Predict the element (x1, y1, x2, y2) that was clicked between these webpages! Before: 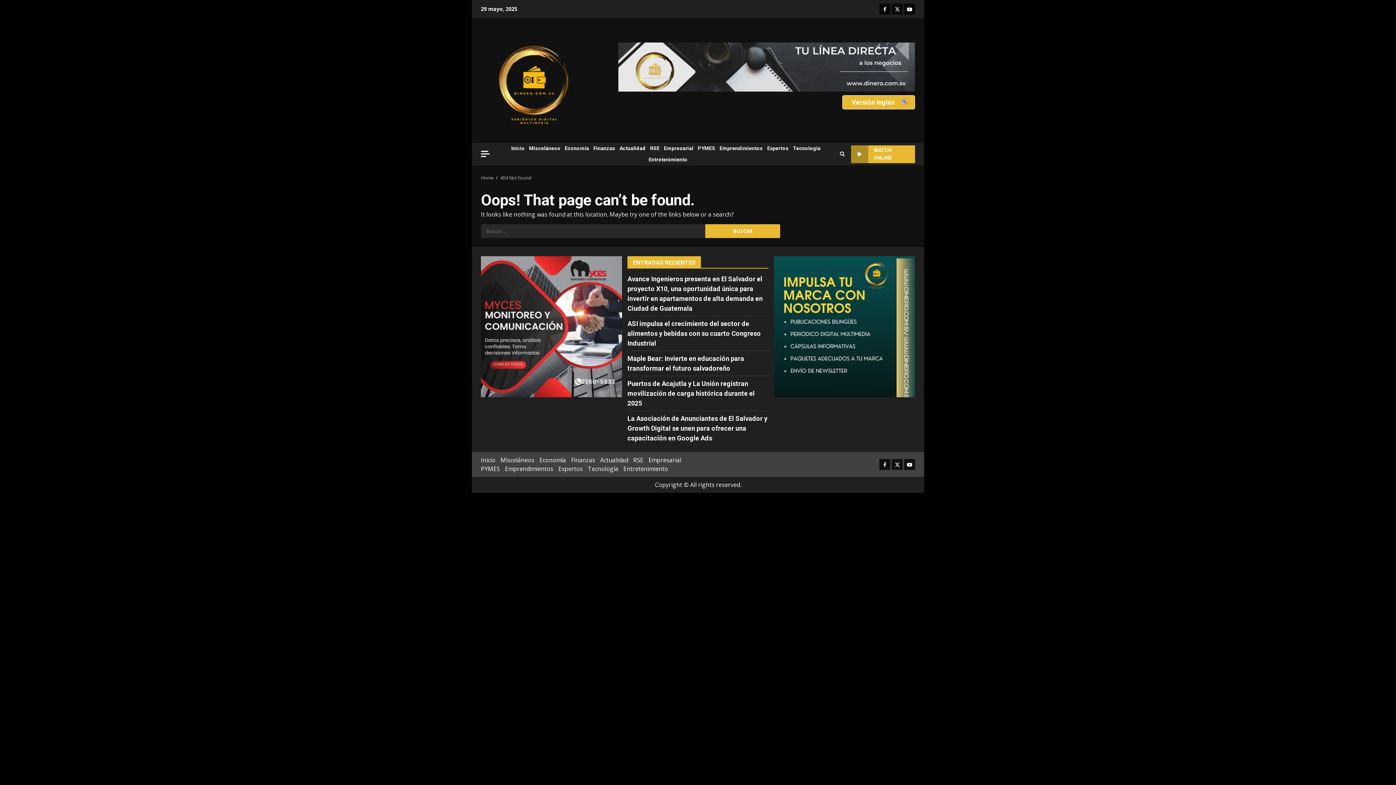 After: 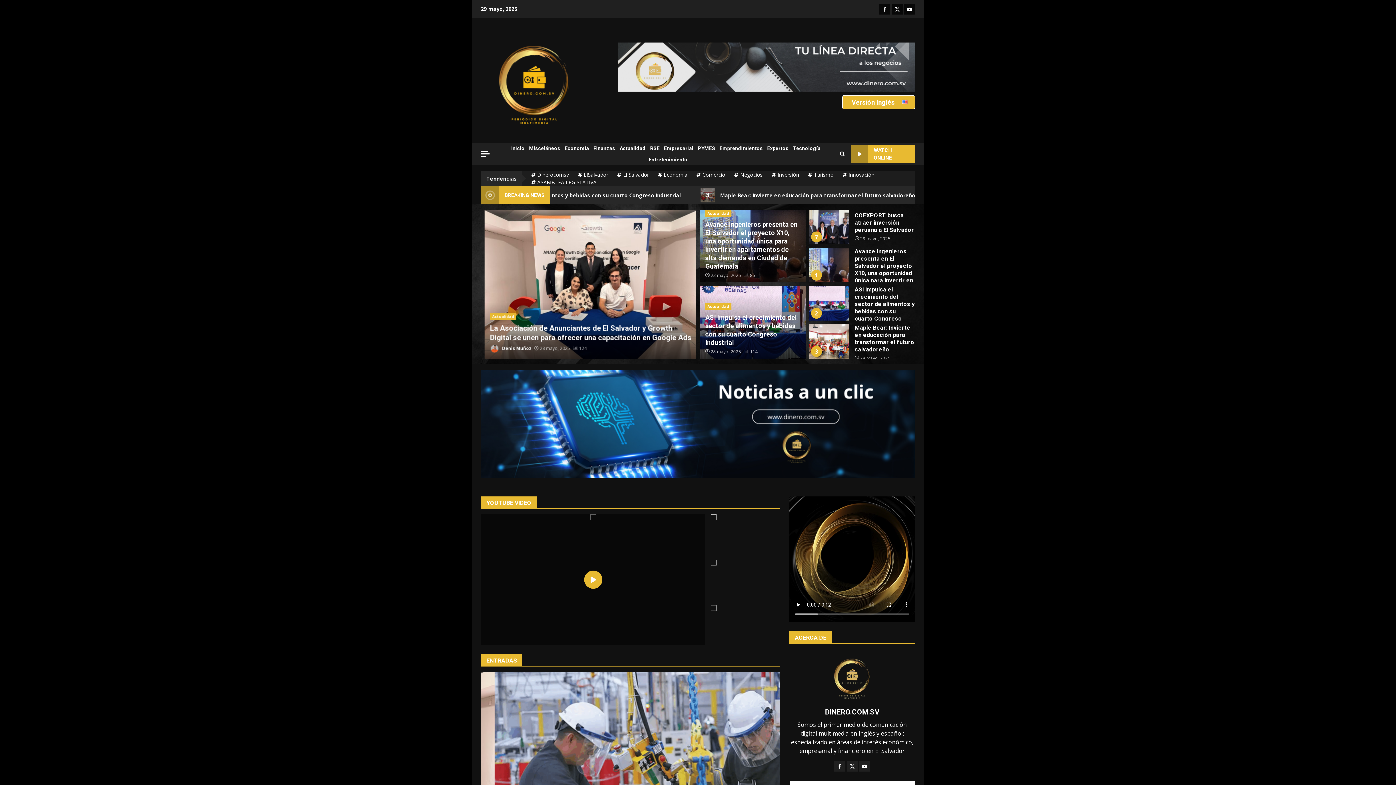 Action: bbox: (481, 75, 587, 83)